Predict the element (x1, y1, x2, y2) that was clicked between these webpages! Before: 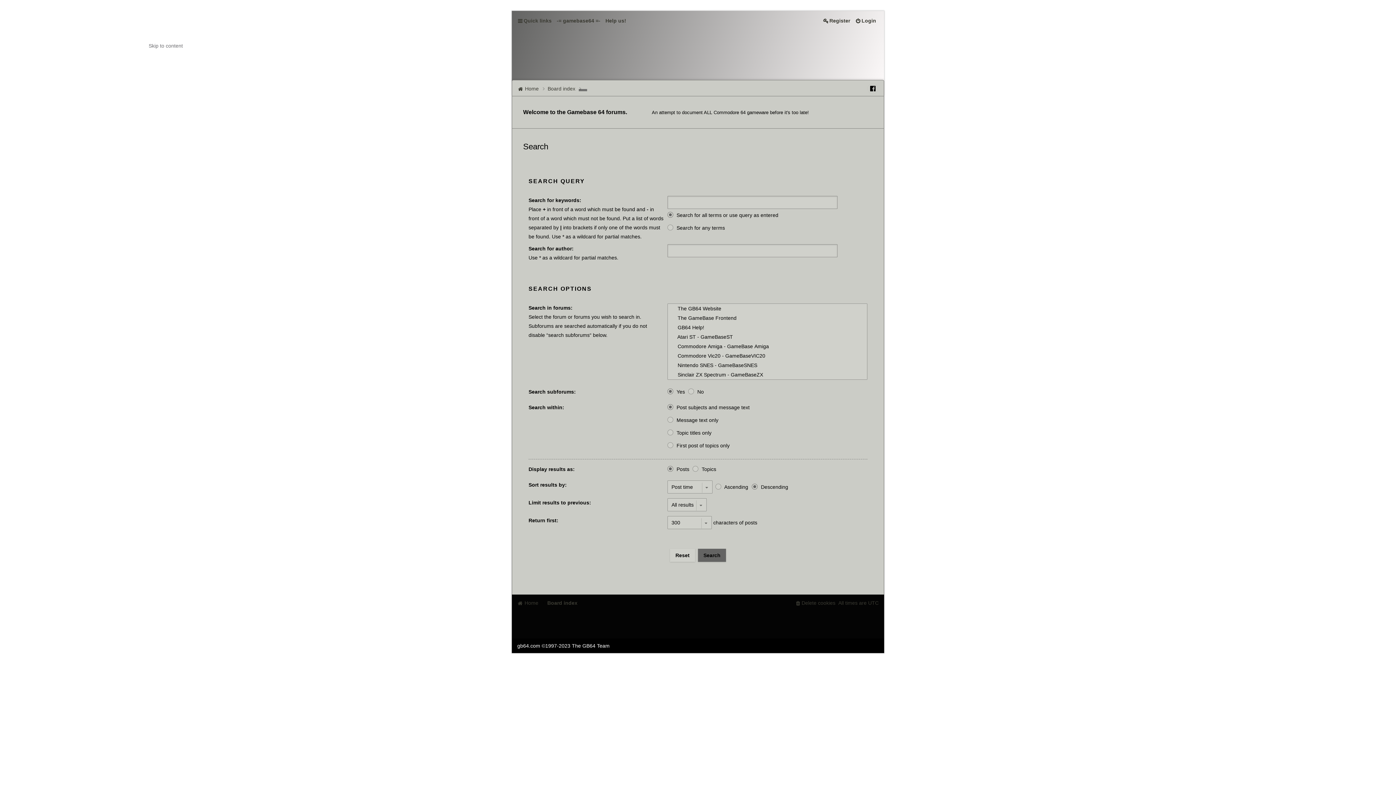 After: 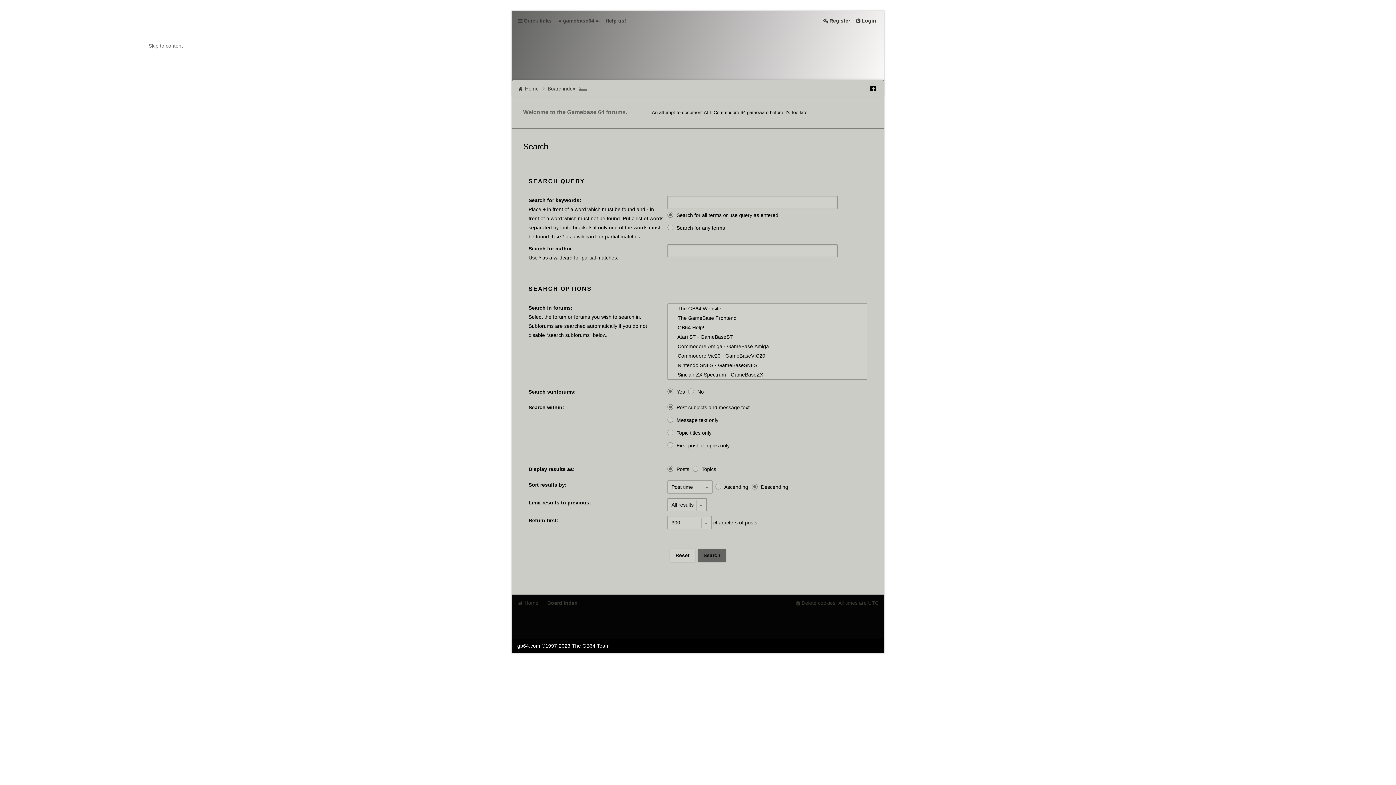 Action: label: Welcome to the Gamebase 64 forums. bbox: (523, 109, 627, 115)